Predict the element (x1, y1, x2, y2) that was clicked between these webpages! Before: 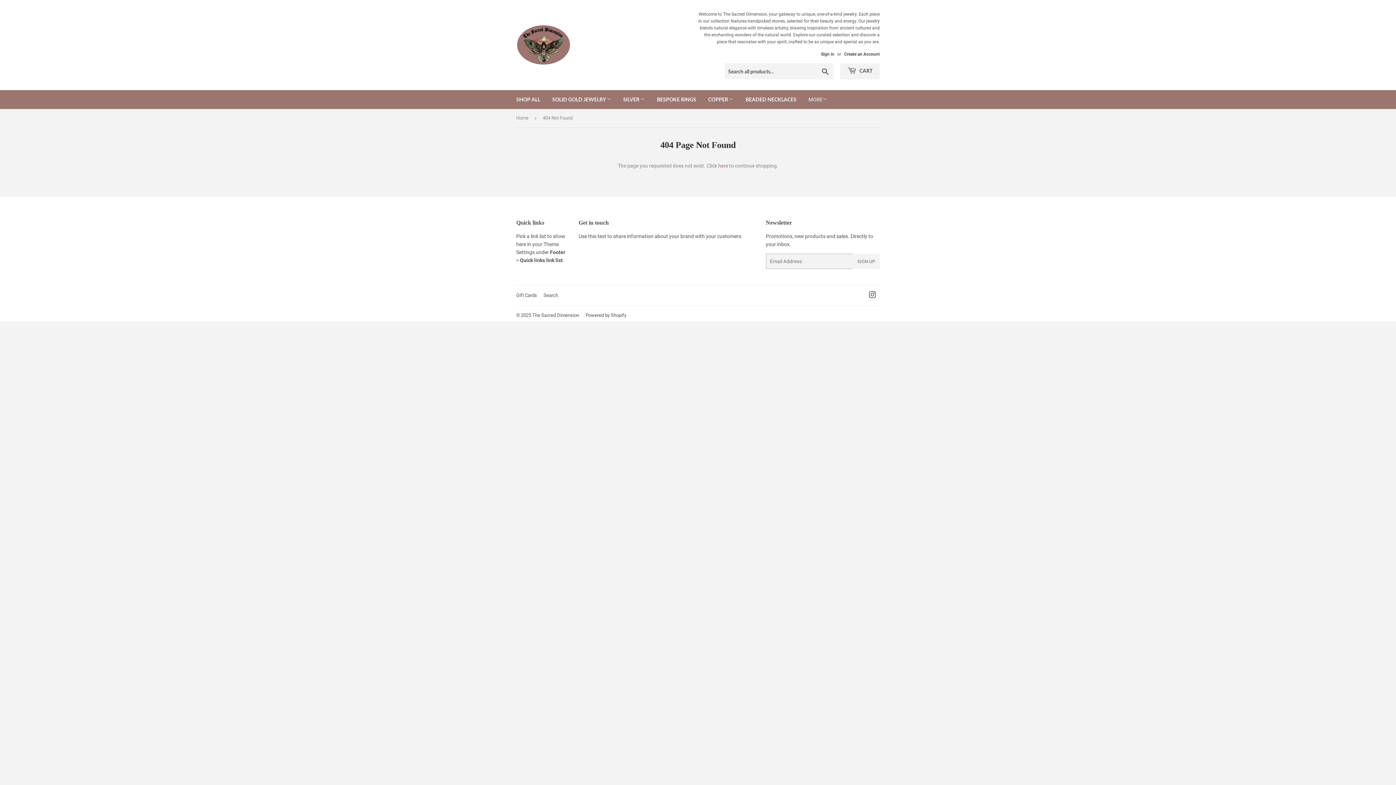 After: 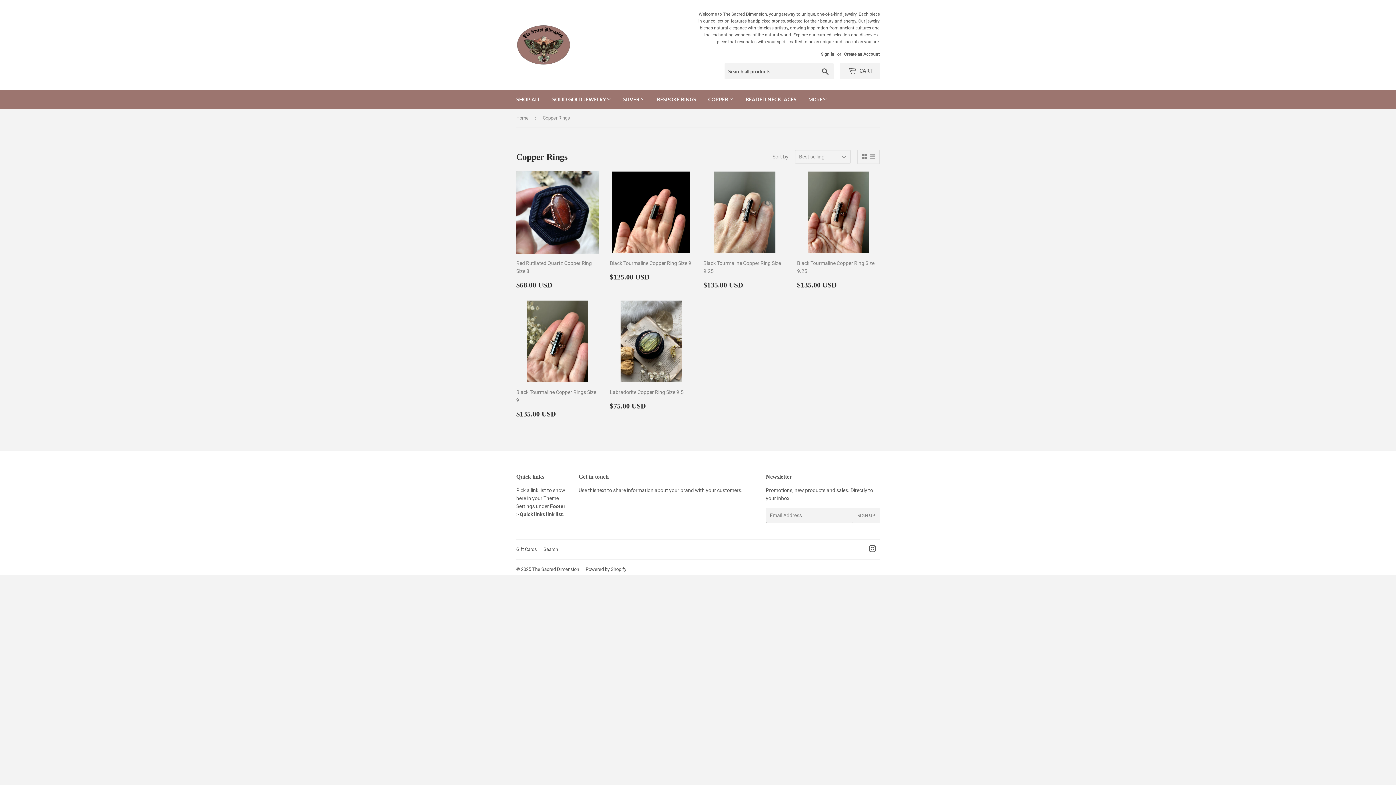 Action: bbox: (702, 90, 739, 109) label: COPPER 